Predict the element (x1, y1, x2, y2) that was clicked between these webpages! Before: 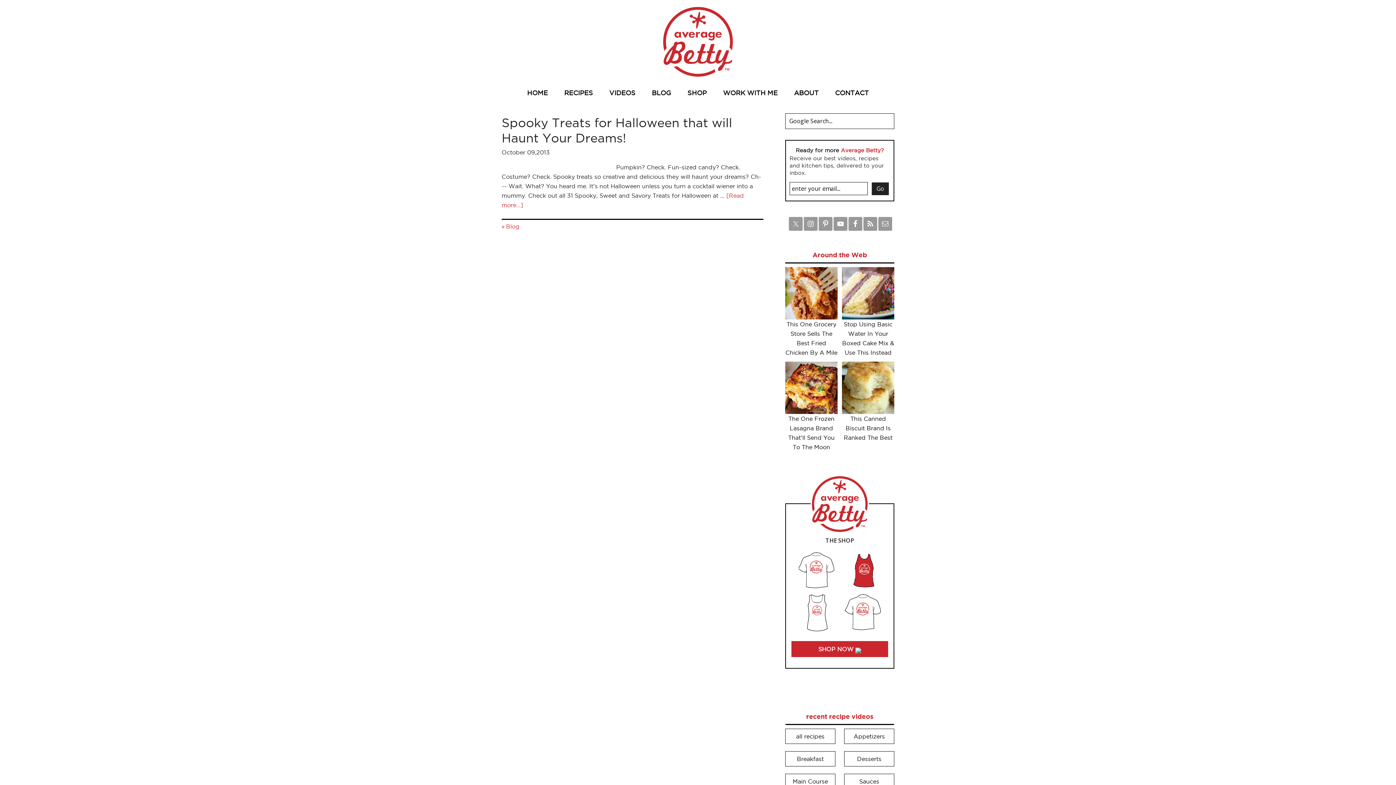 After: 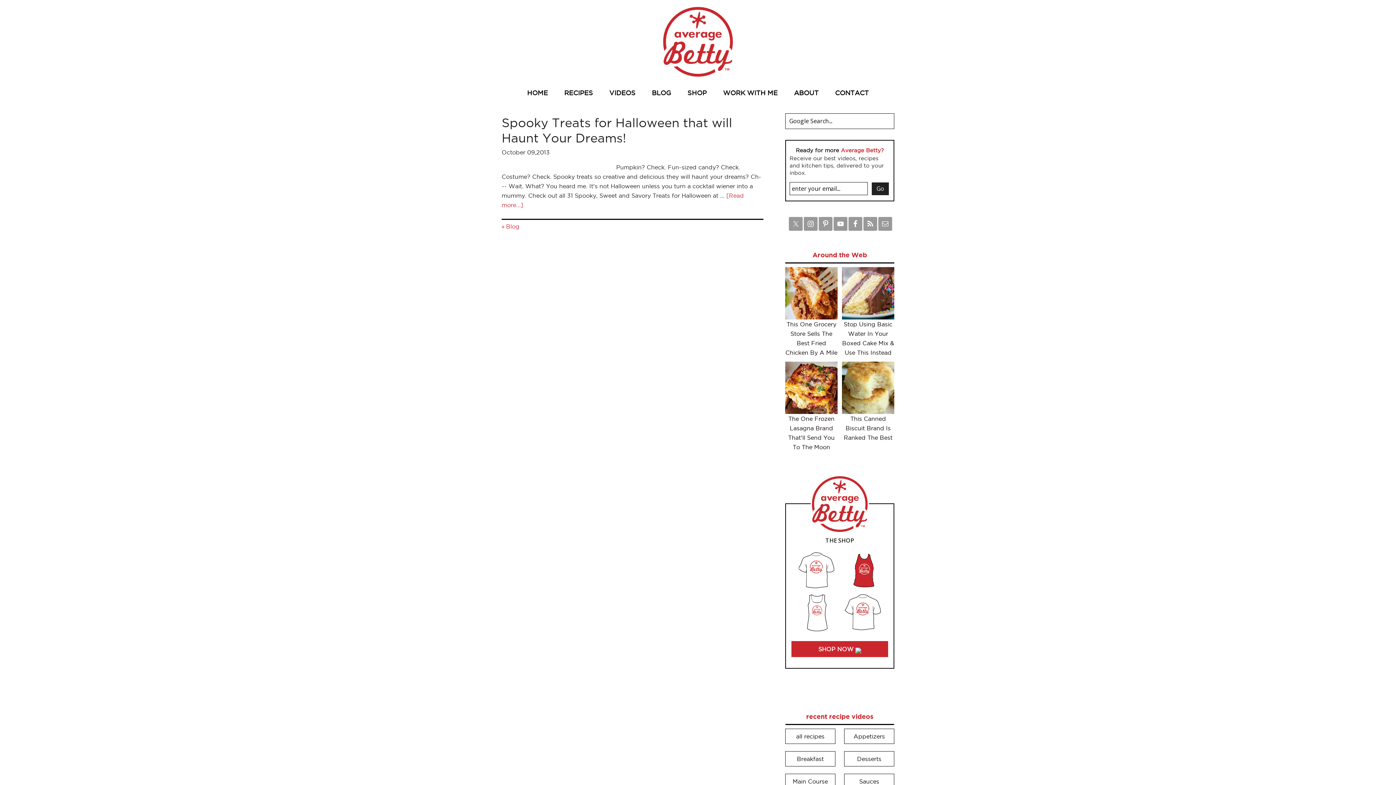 Action: bbox: (842, 361, 894, 414)